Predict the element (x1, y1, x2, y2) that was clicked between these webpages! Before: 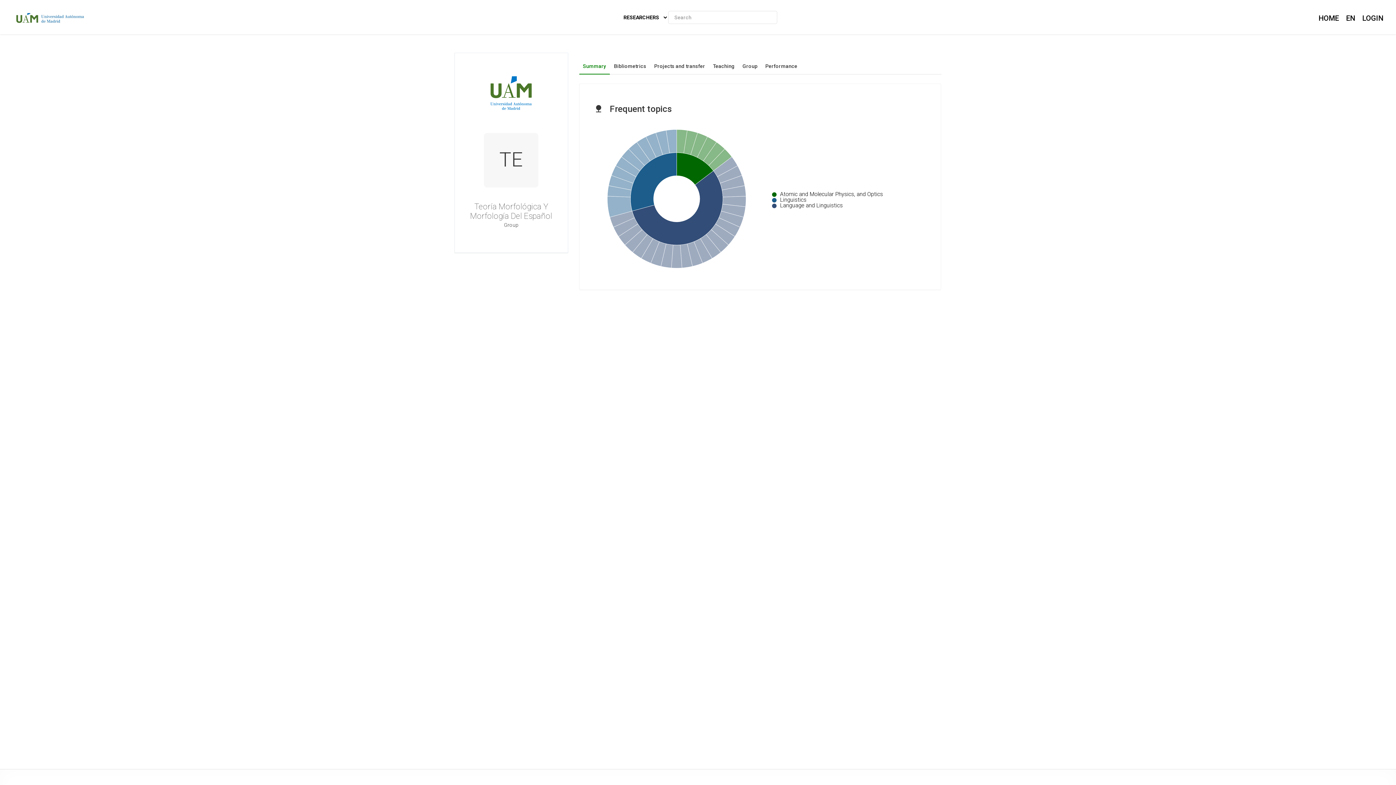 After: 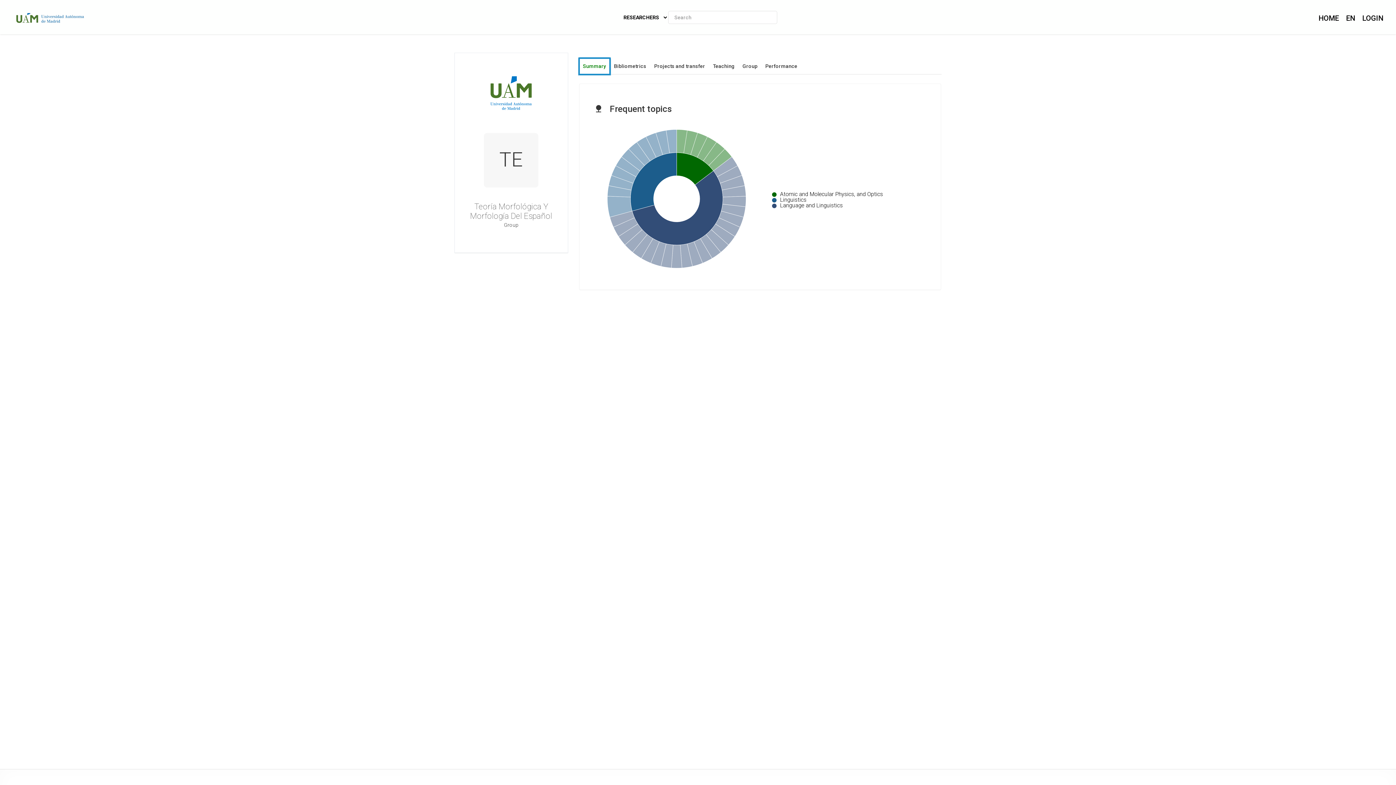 Action: bbox: (579, 58, 610, 74) label: Summary